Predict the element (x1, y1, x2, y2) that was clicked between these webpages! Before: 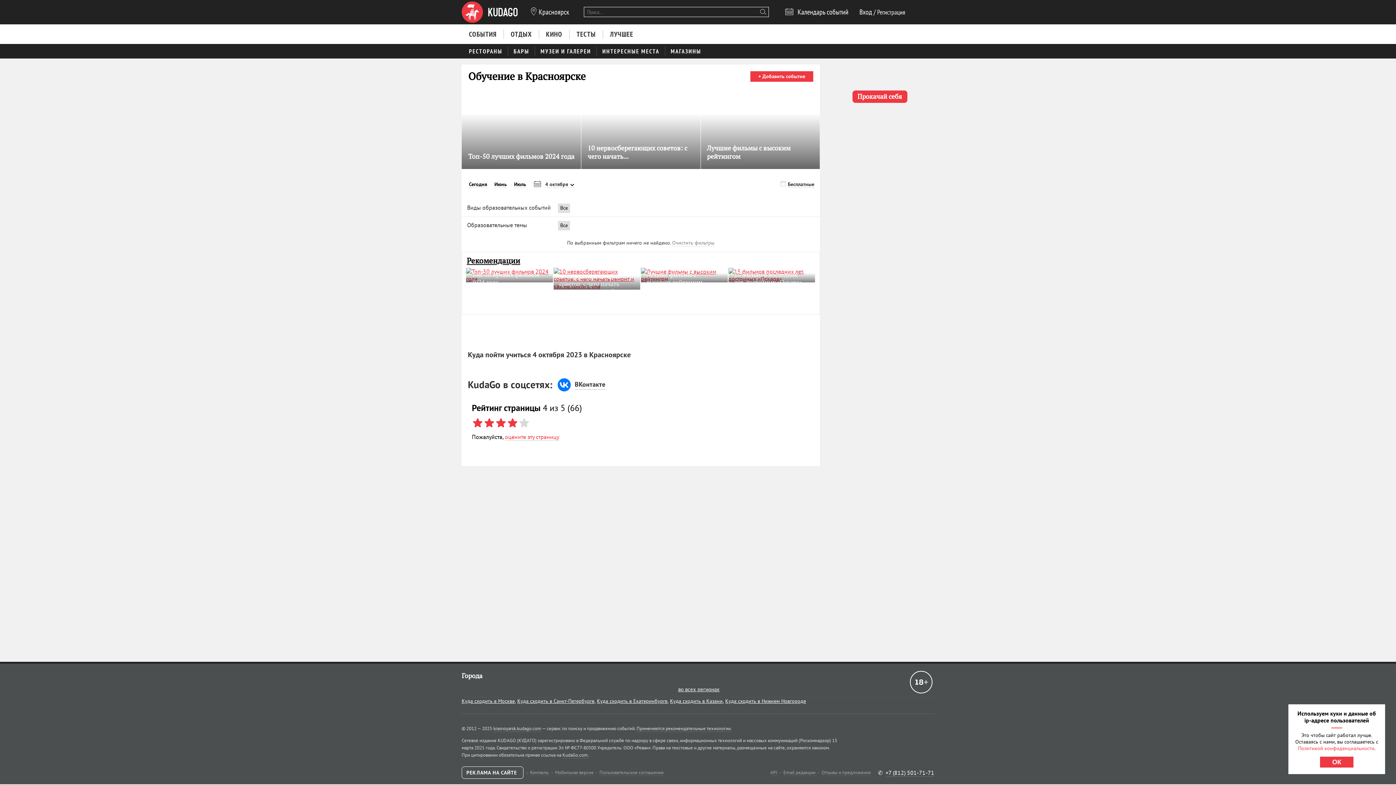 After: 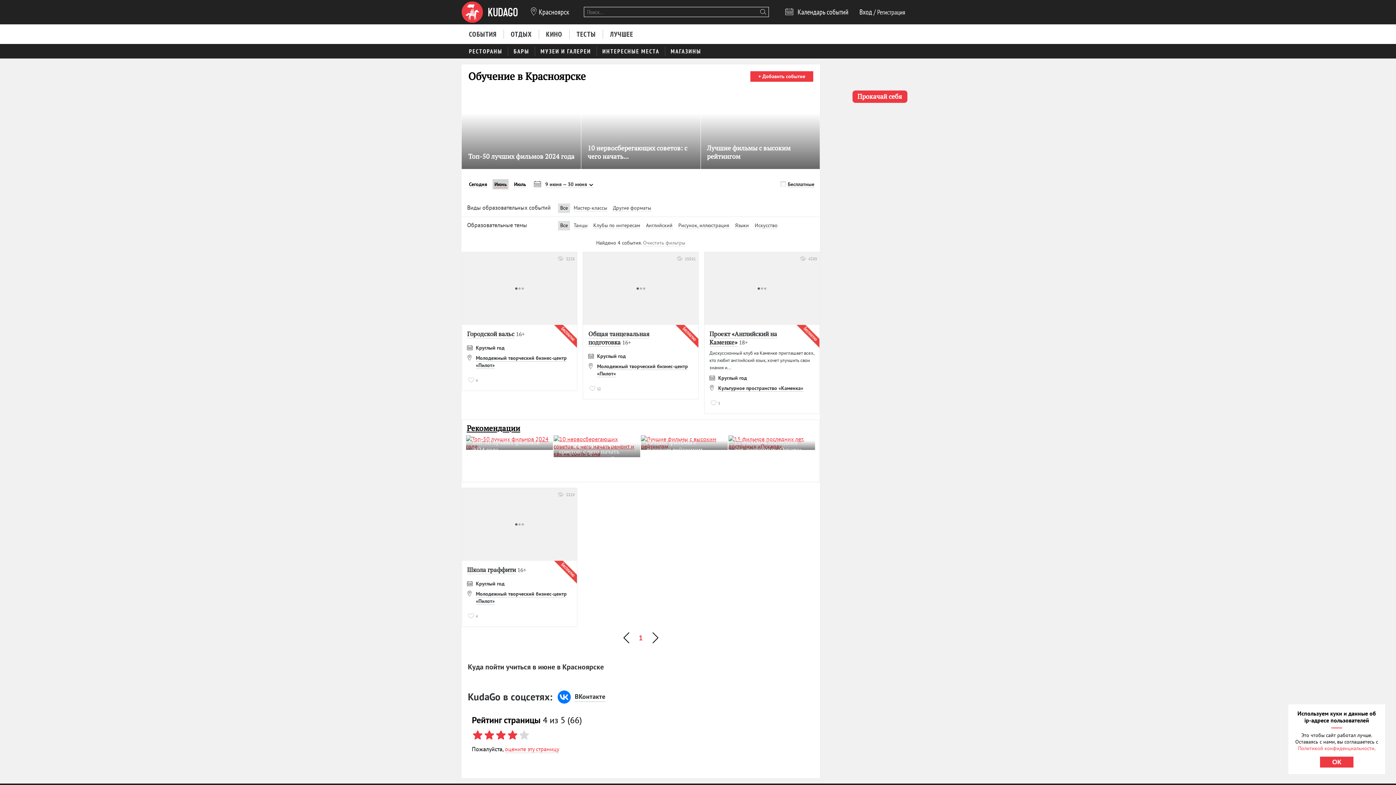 Action: bbox: (492, 179, 508, 189) label: Июнь